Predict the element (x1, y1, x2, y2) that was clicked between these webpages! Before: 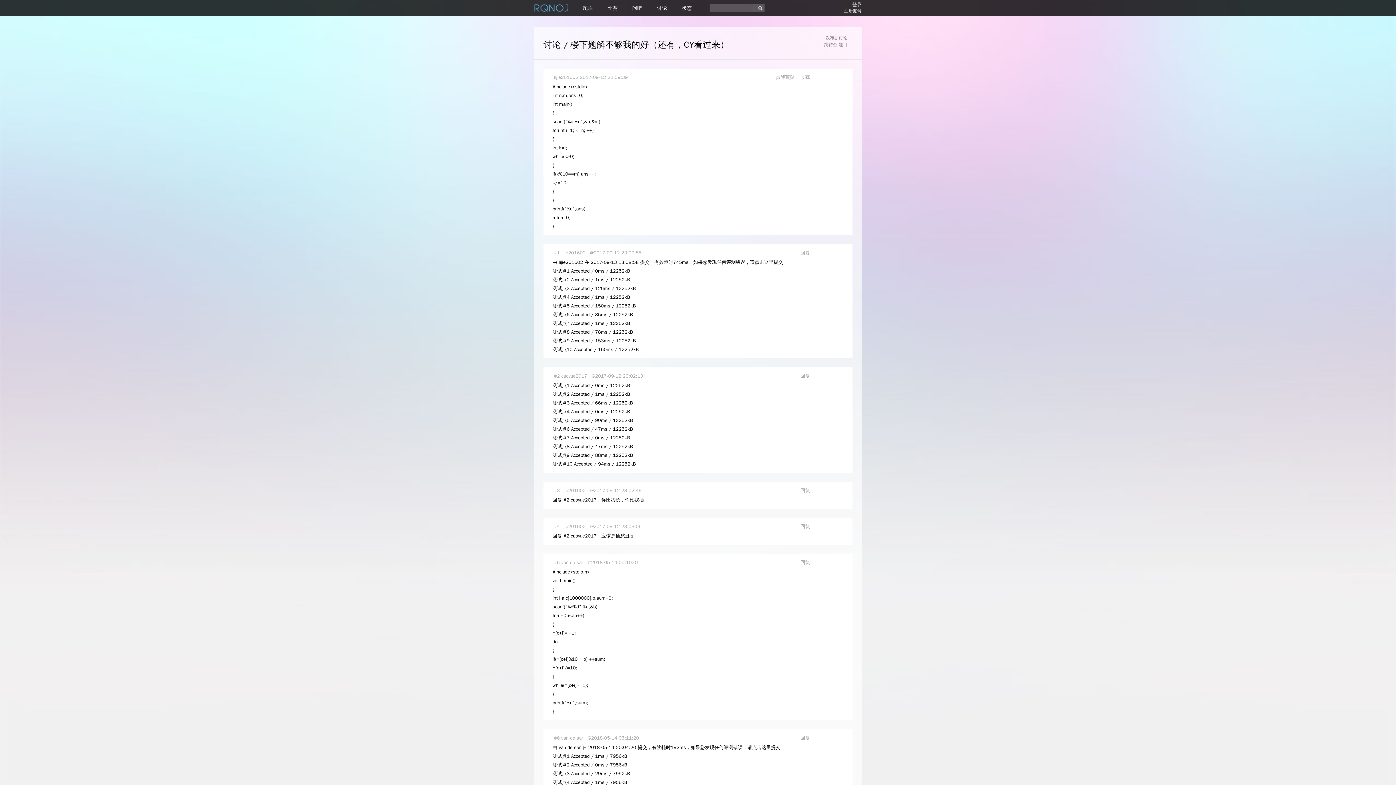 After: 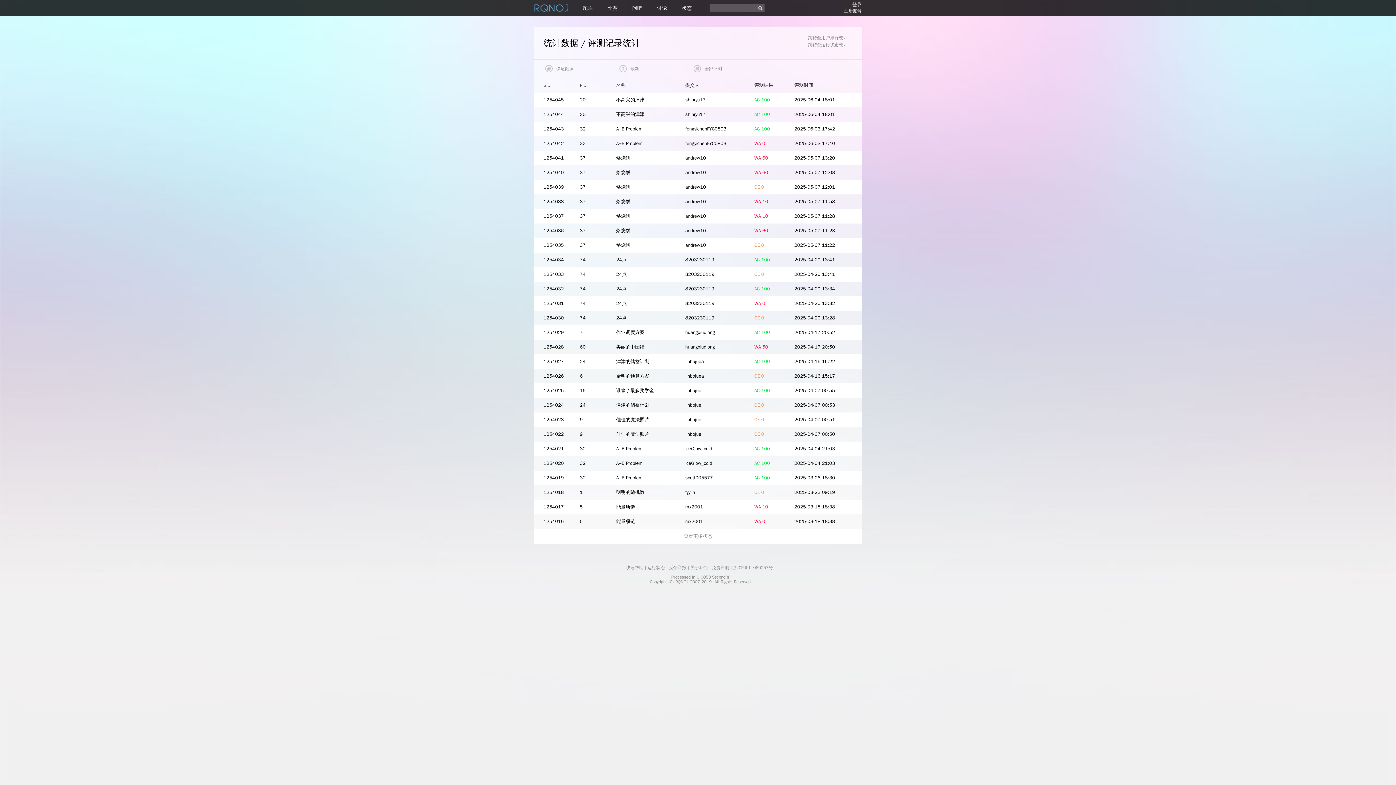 Action: label: 状态 bbox: (674, 1, 699, 14)